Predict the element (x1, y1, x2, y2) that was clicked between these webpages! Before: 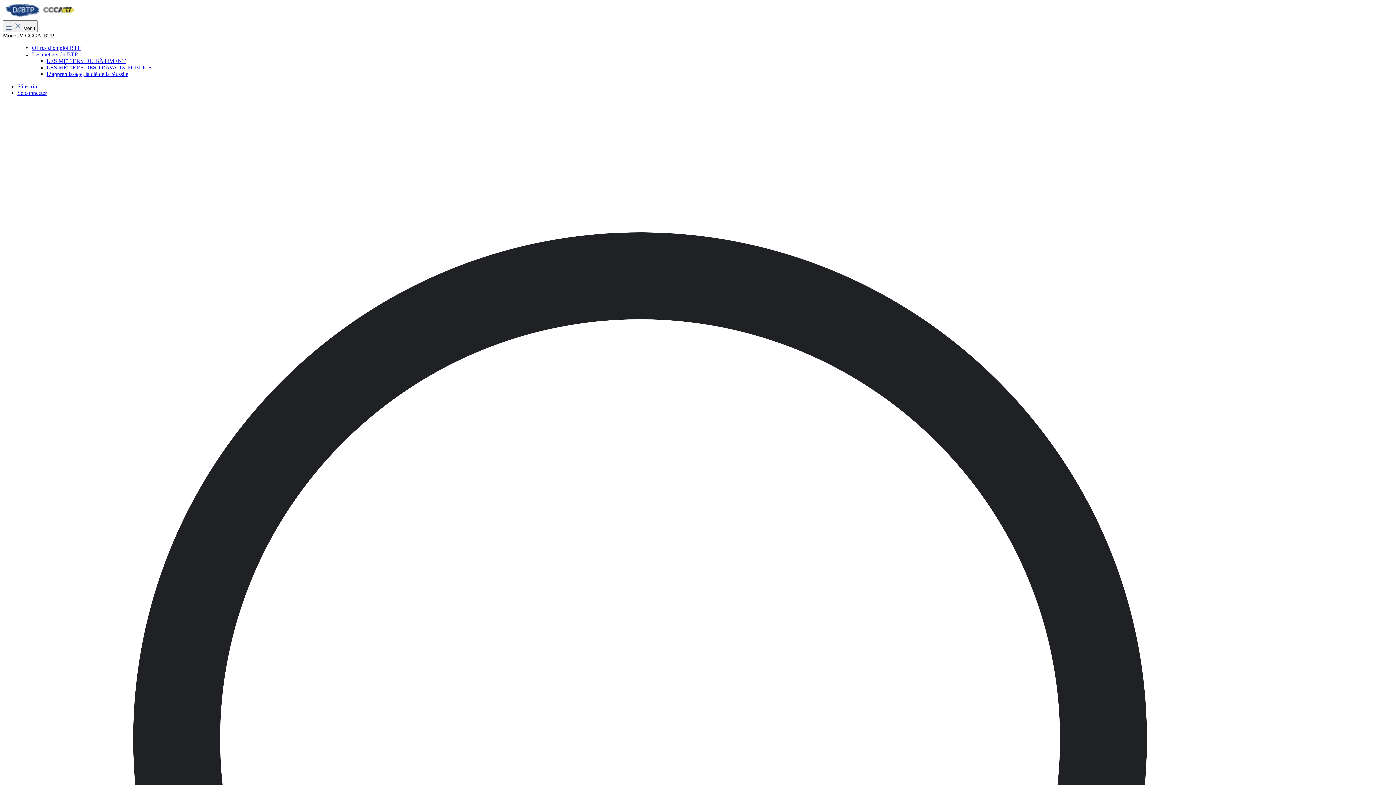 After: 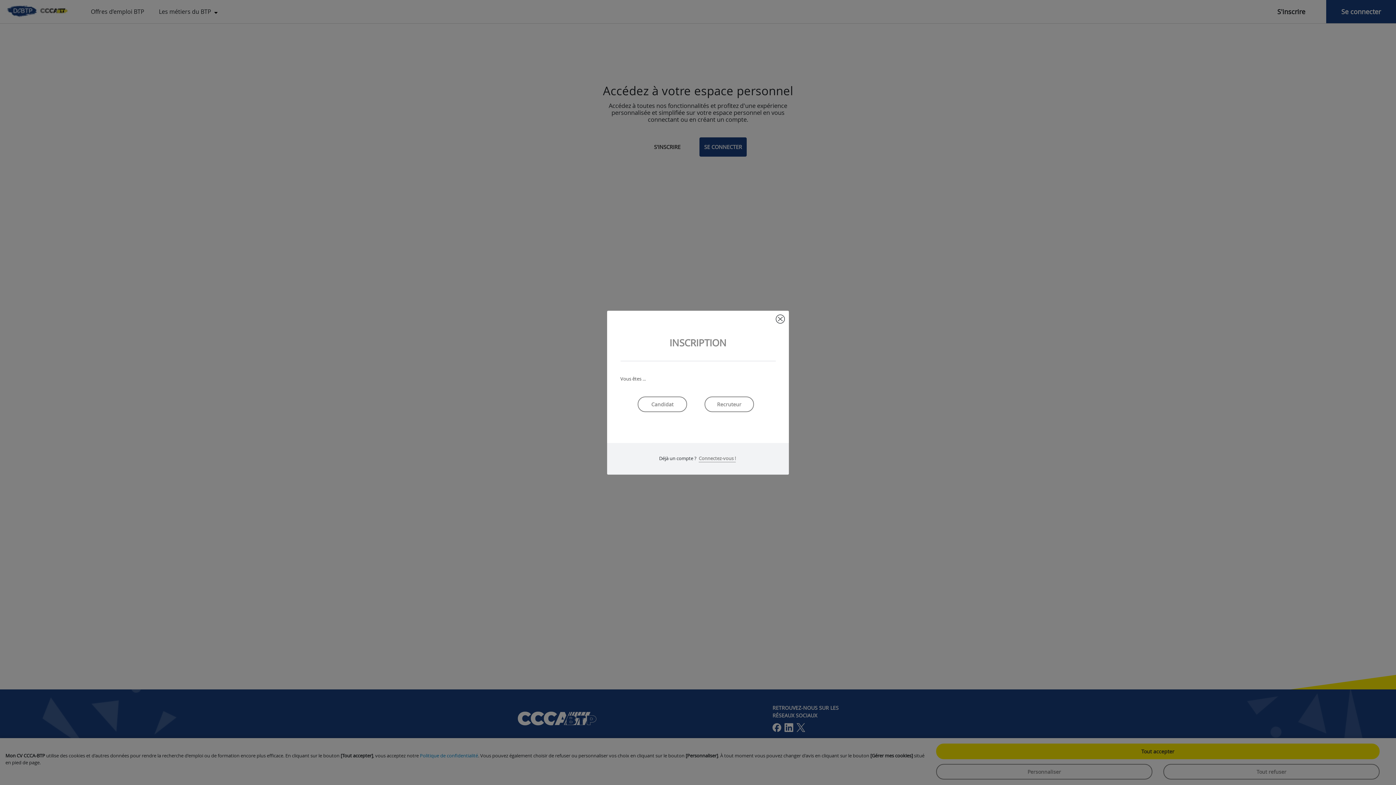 Action: label: S'inscrire bbox: (17, 83, 38, 89)